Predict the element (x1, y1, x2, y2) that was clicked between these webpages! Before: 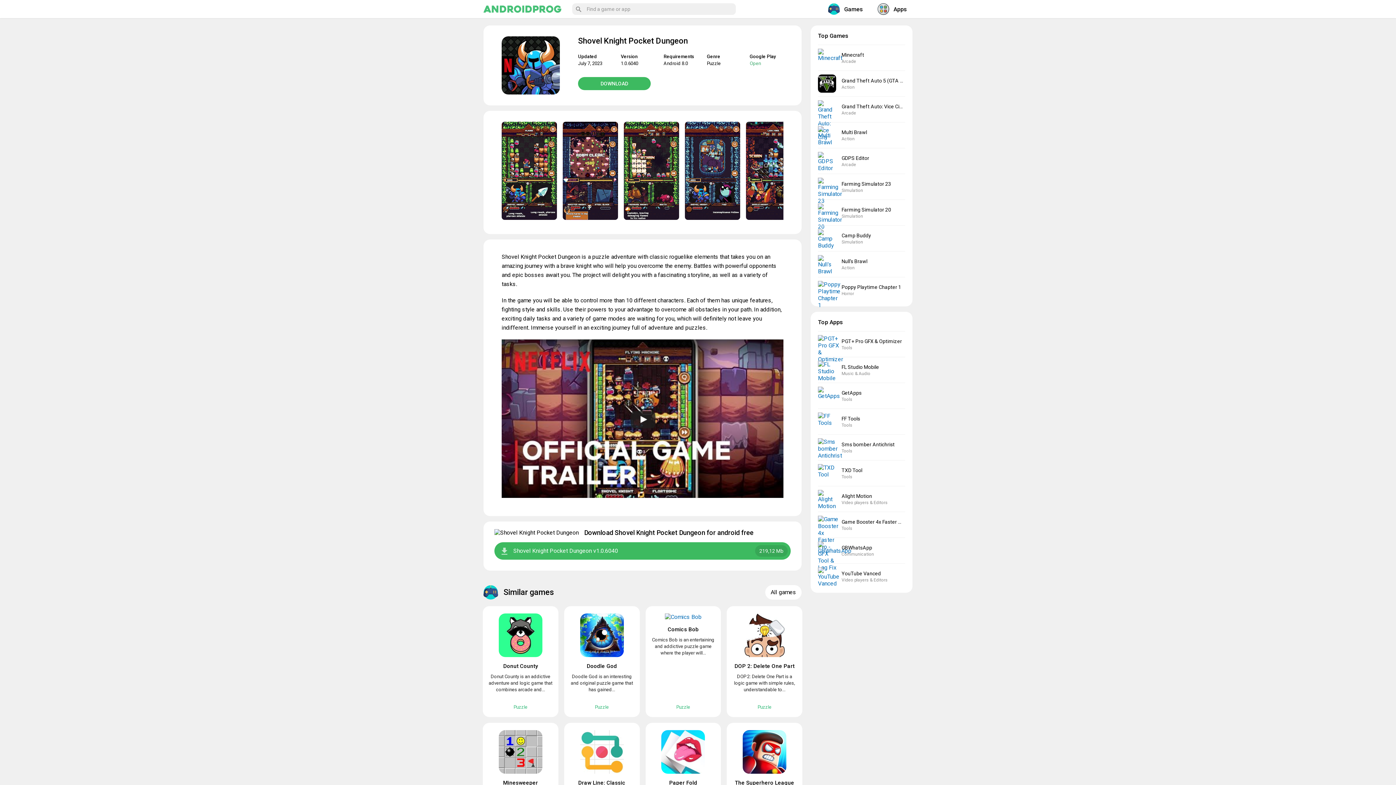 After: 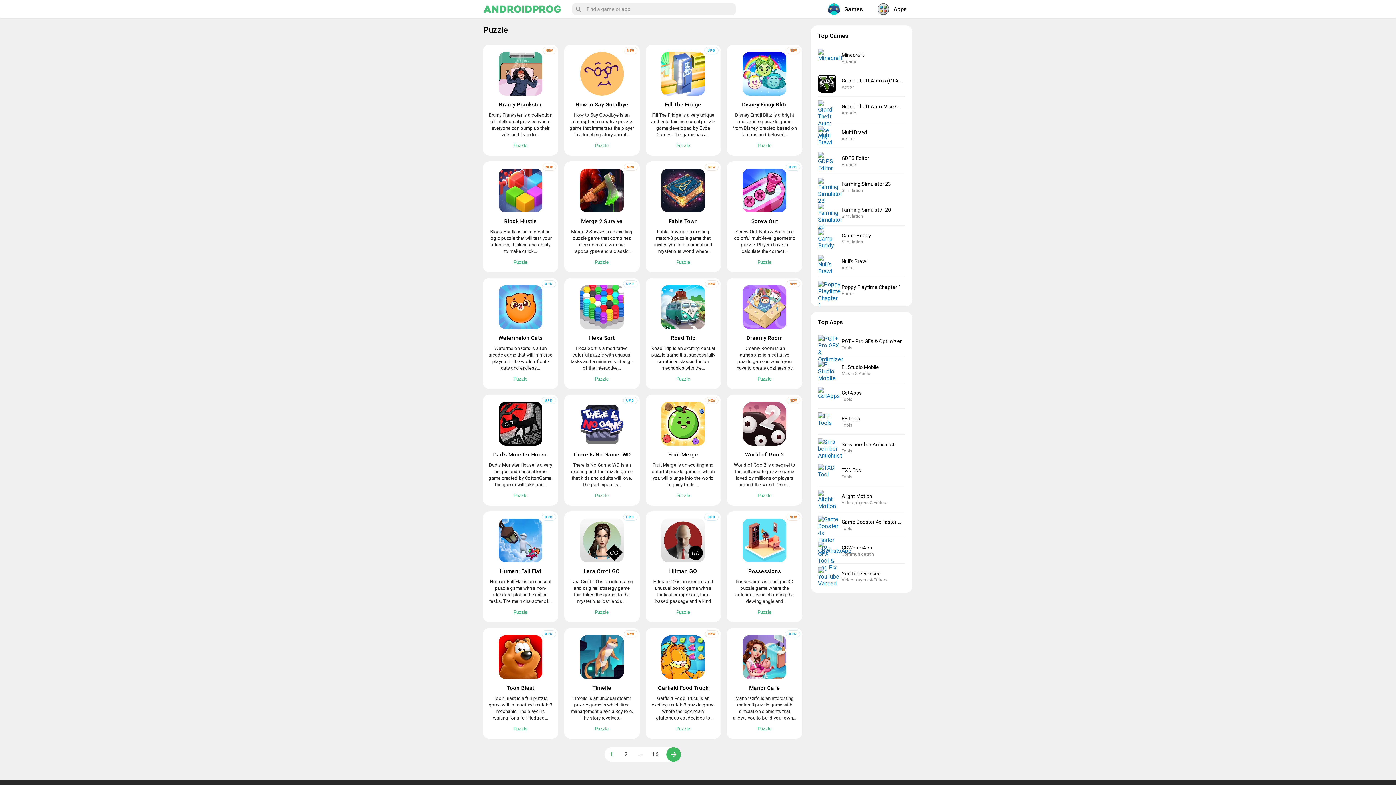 Action: label: Puzzle bbox: (707, 60, 720, 66)